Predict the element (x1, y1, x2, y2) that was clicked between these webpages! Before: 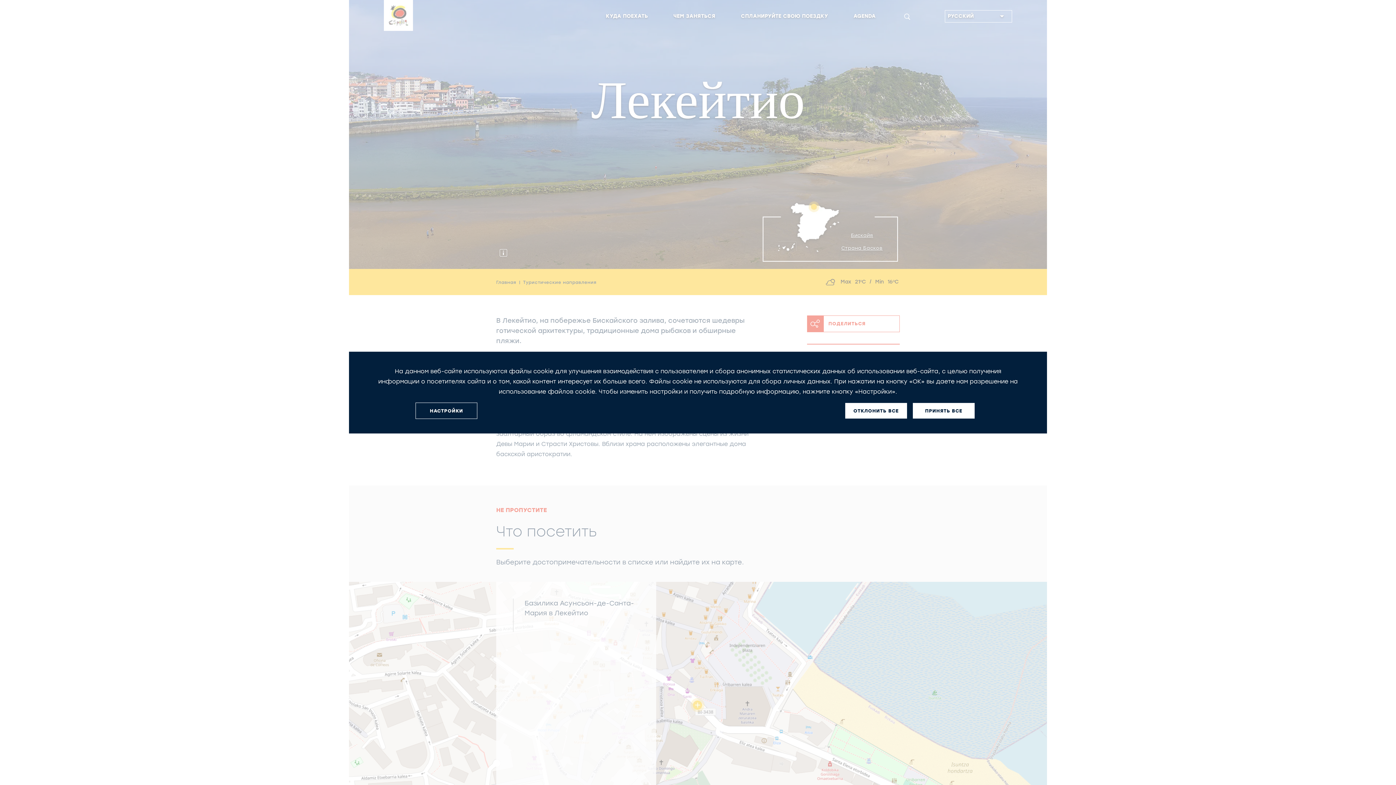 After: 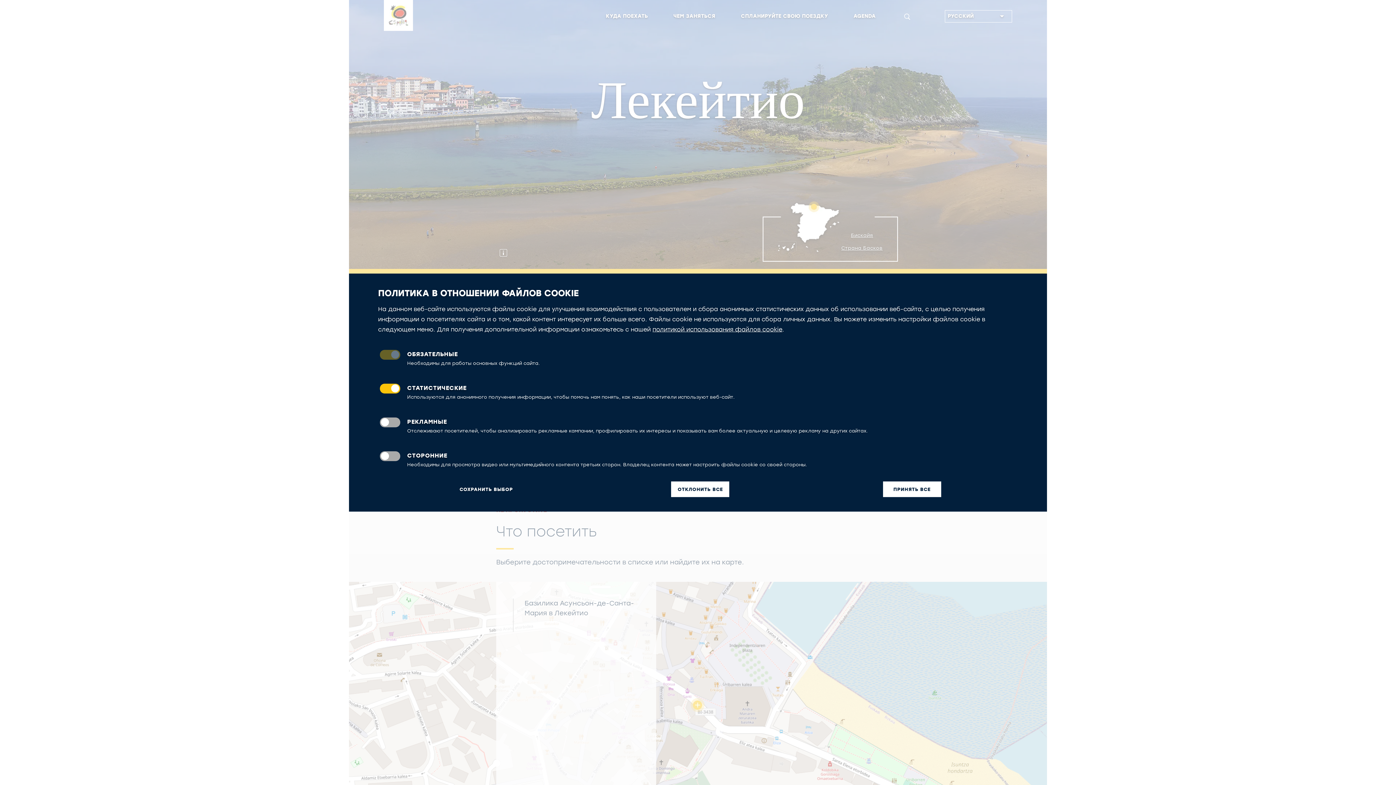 Action: label: НАСТРОЙКИ bbox: (415, 402, 477, 419)